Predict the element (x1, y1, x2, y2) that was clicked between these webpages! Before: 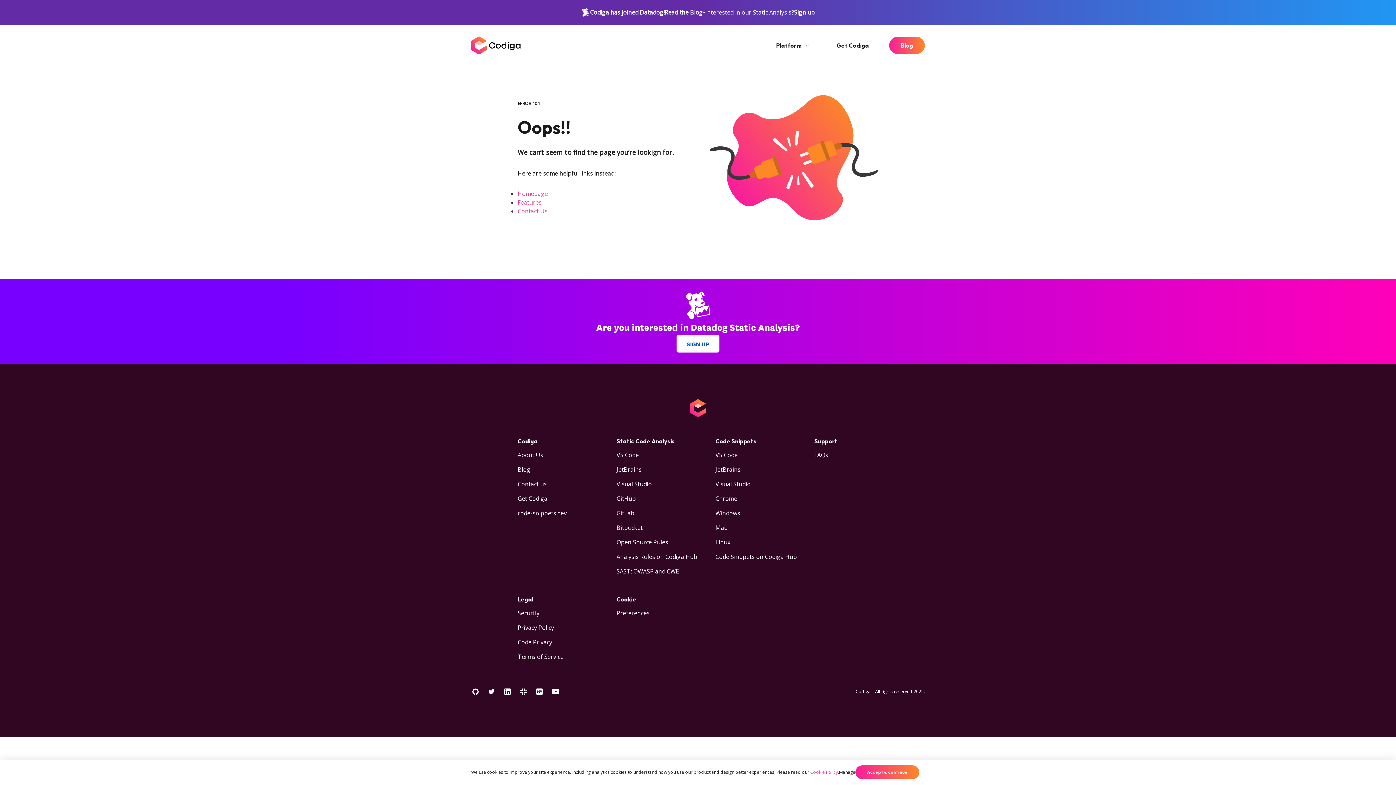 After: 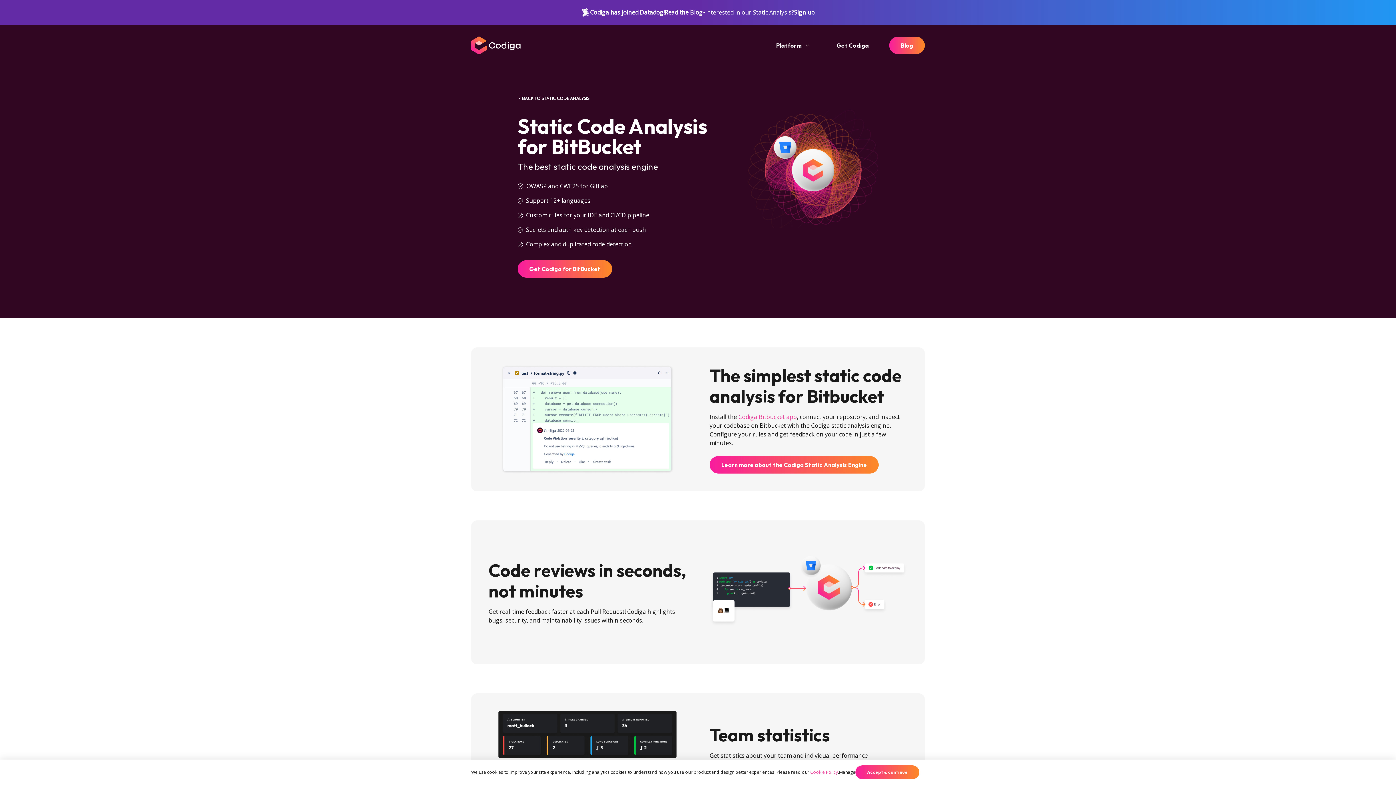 Action: label: Bitbucket bbox: (616, 524, 642, 532)